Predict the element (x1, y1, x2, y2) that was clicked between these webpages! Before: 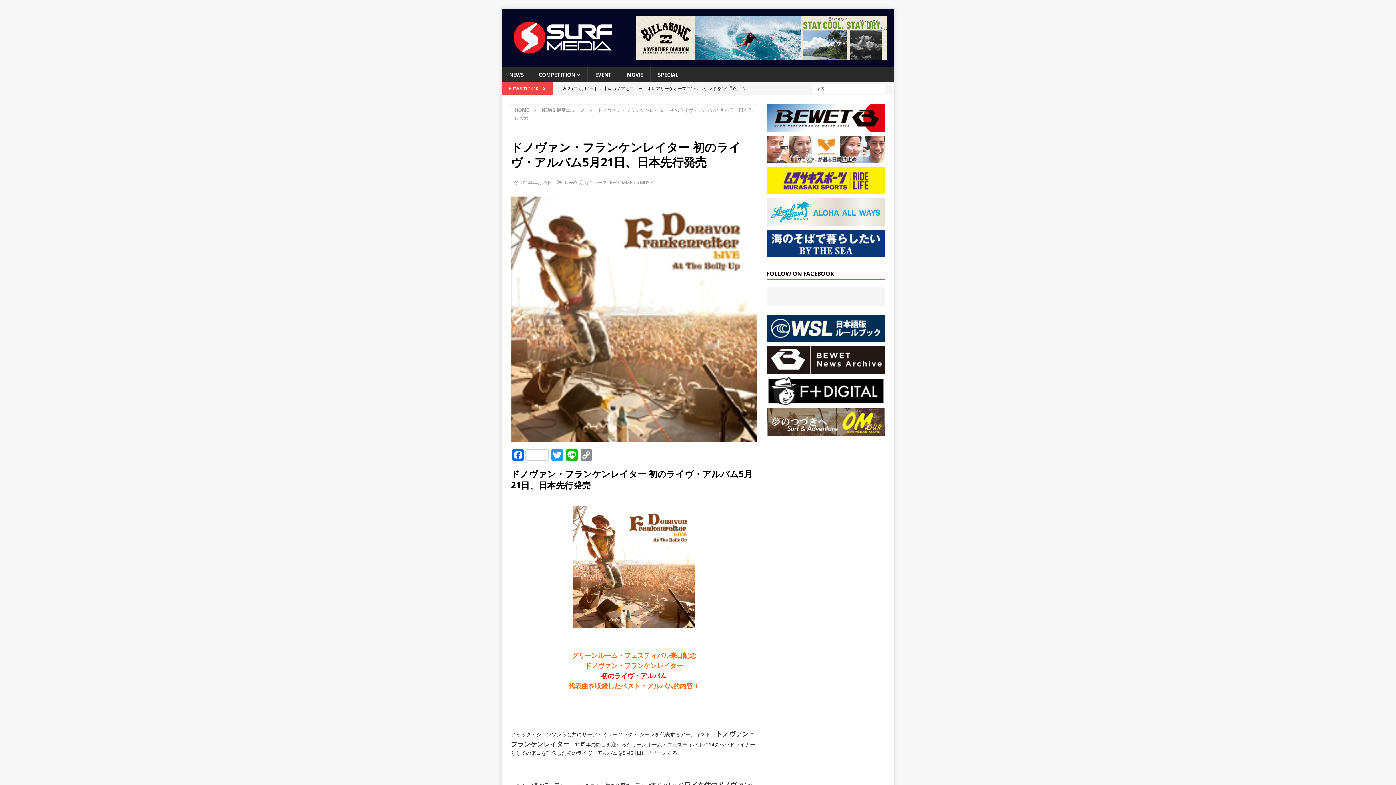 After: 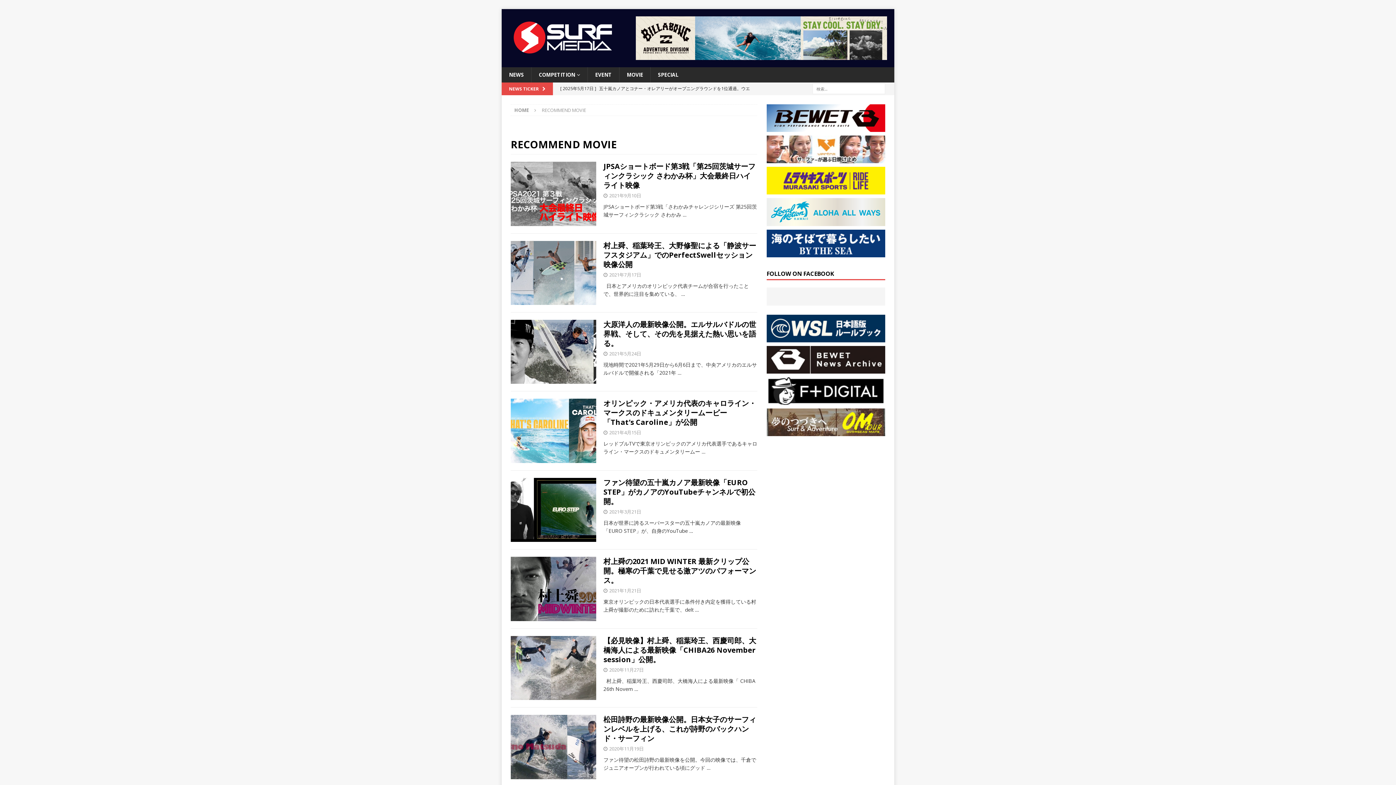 Action: label: MOVIE bbox: (619, 67, 650, 82)